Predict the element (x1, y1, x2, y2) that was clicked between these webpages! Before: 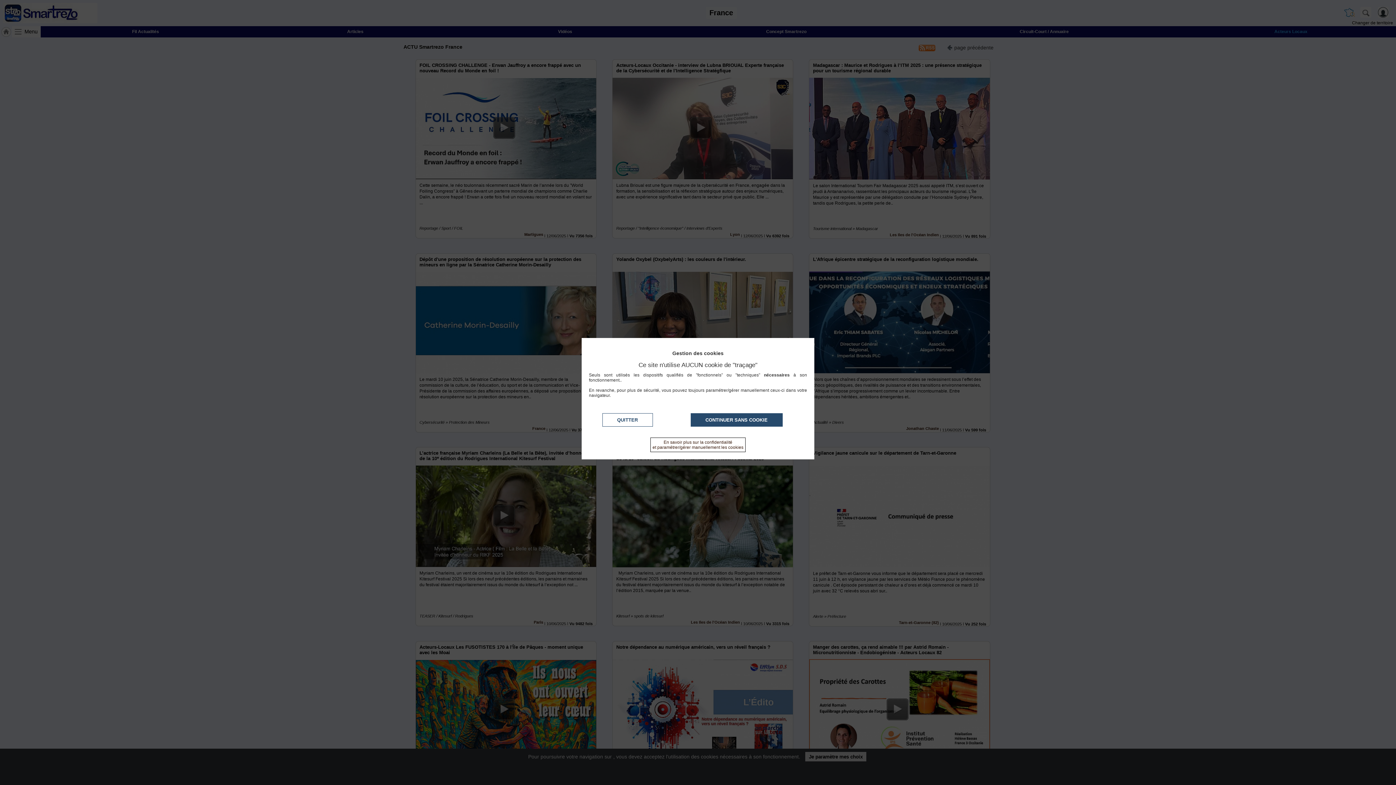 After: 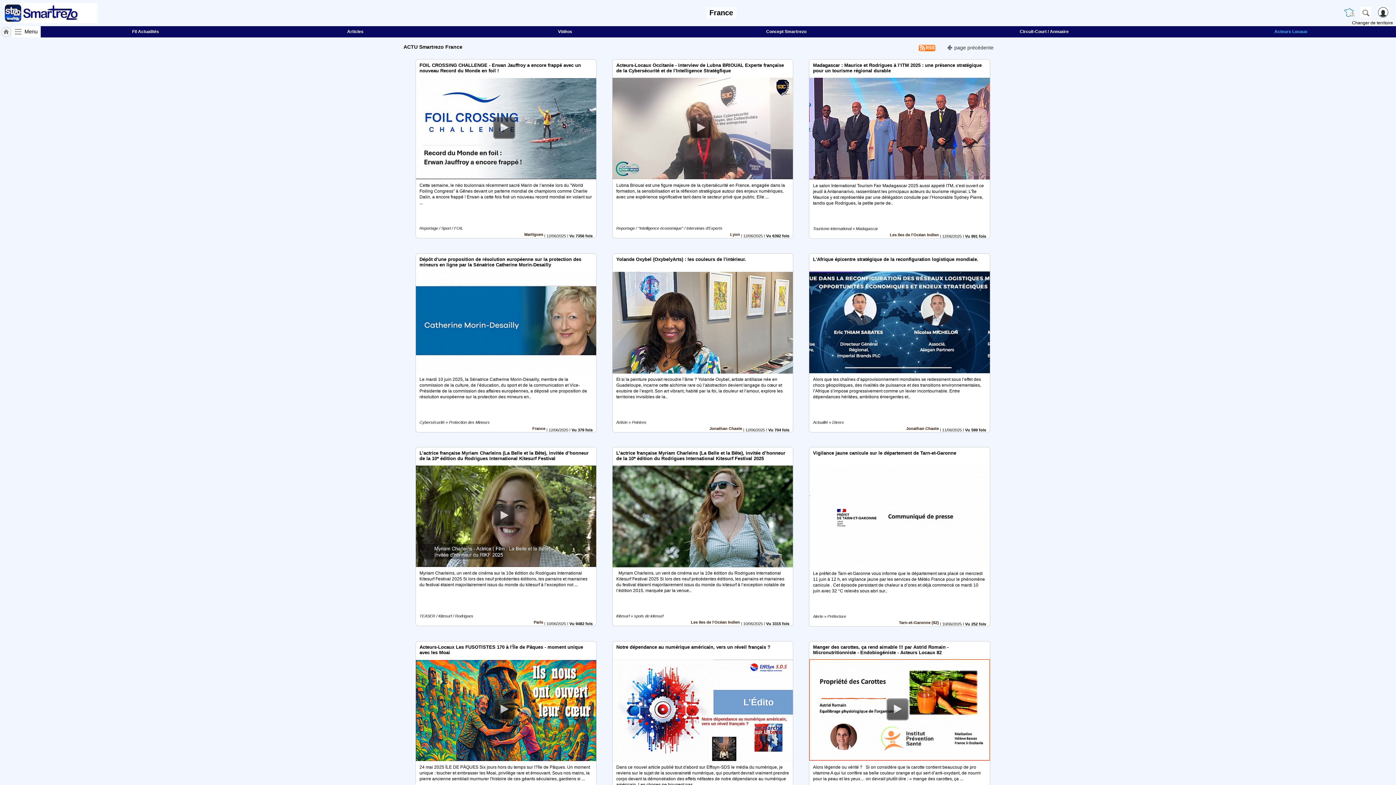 Action: label: CONTINUER SANS COOKIE bbox: (690, 413, 782, 426)